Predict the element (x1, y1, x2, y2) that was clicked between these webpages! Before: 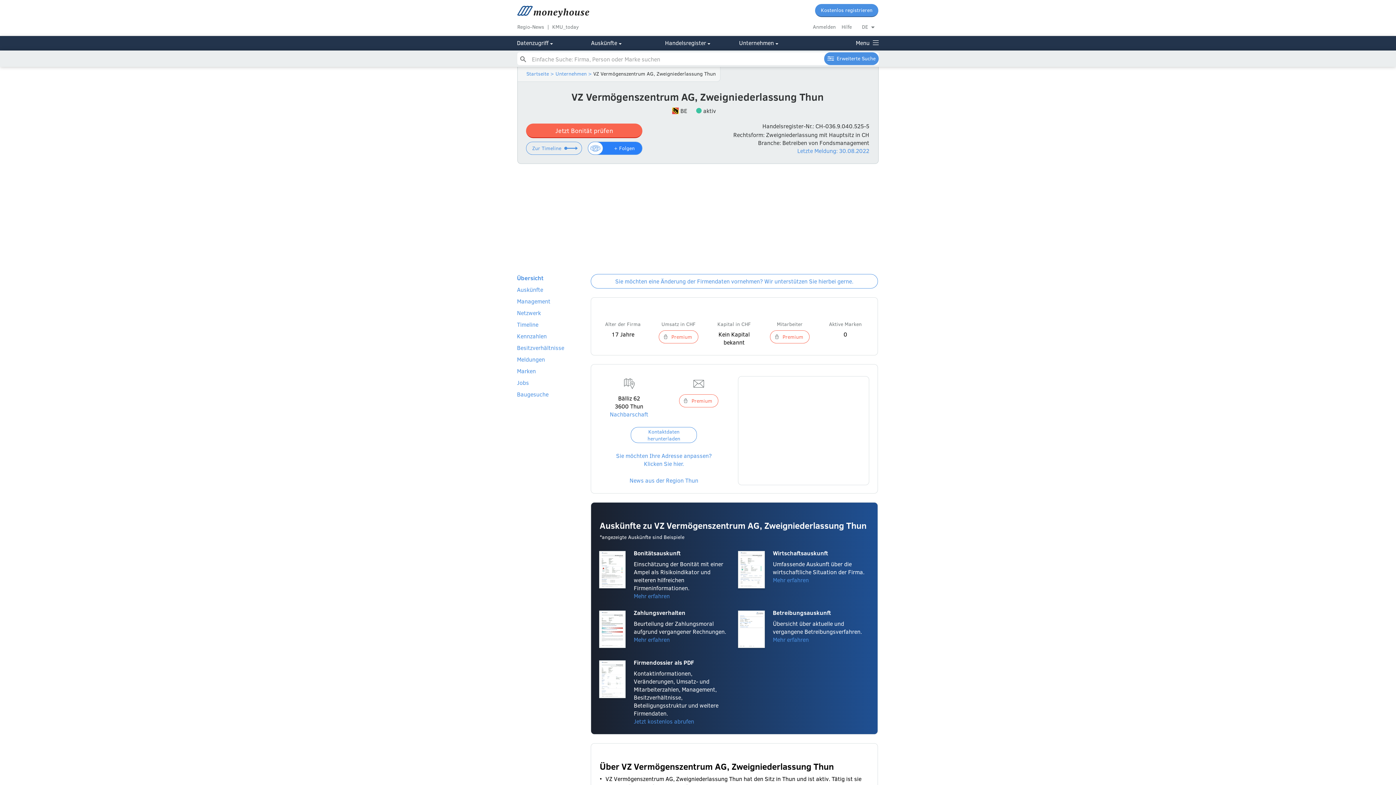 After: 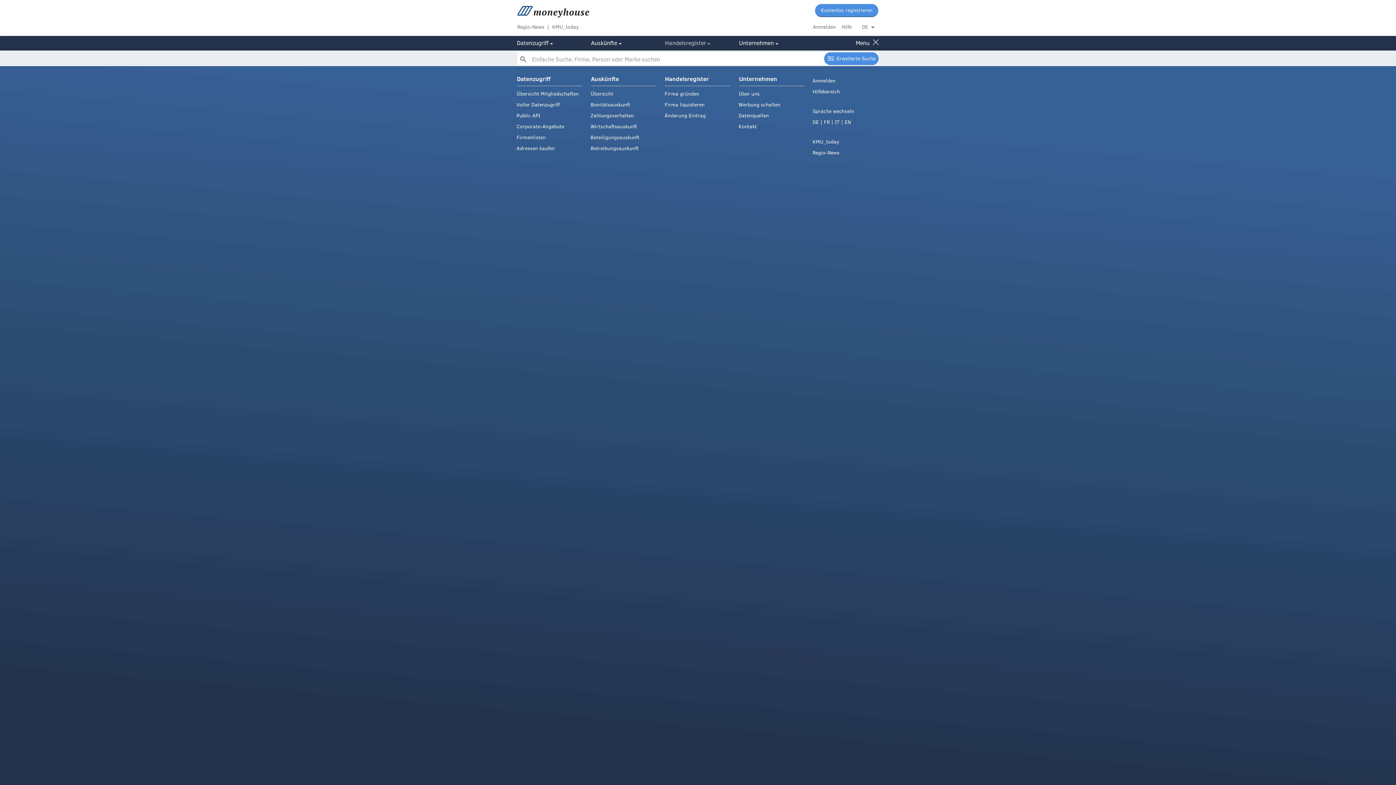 Action: label: Handelsregister bbox: (665, 35, 706, 49)